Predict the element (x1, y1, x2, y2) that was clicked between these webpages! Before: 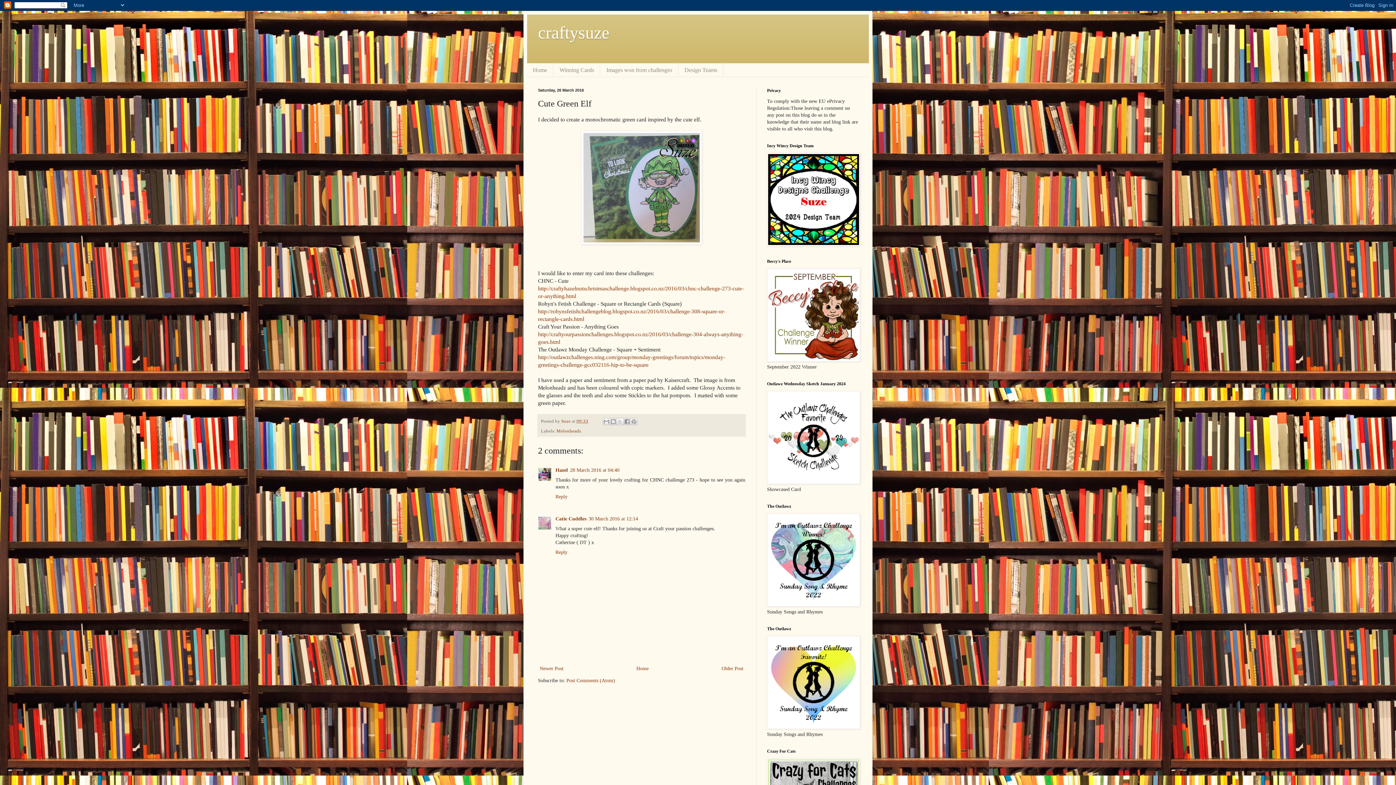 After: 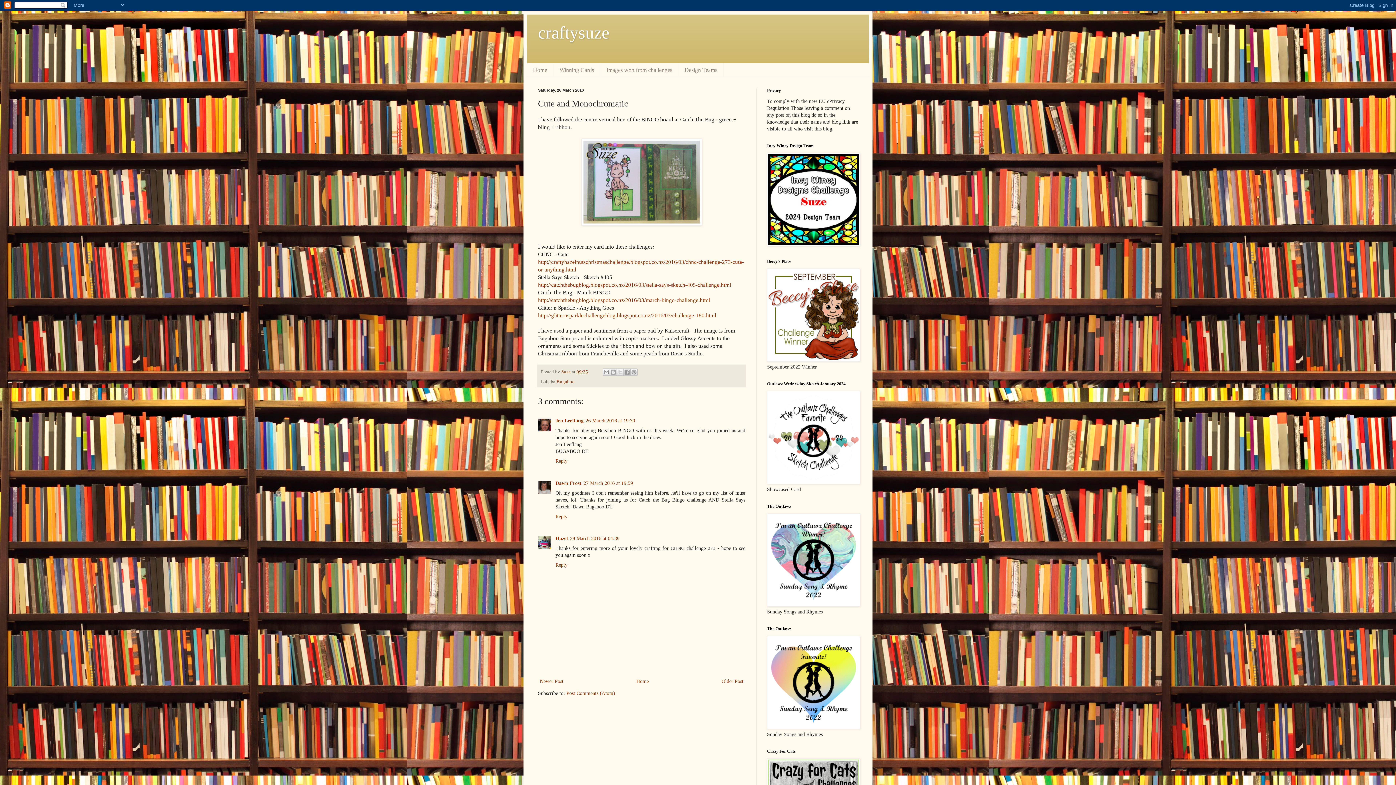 Action: label: Newer Post bbox: (538, 664, 565, 673)